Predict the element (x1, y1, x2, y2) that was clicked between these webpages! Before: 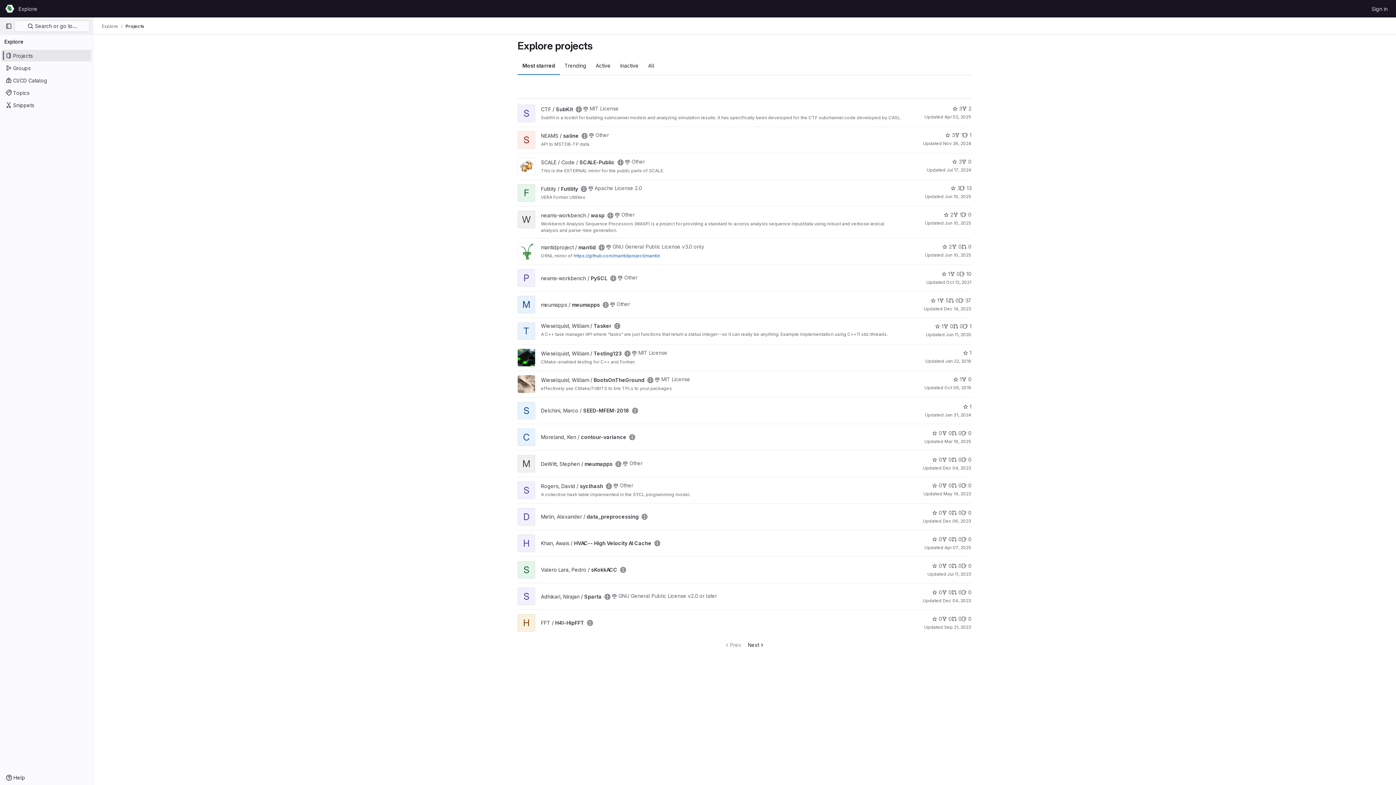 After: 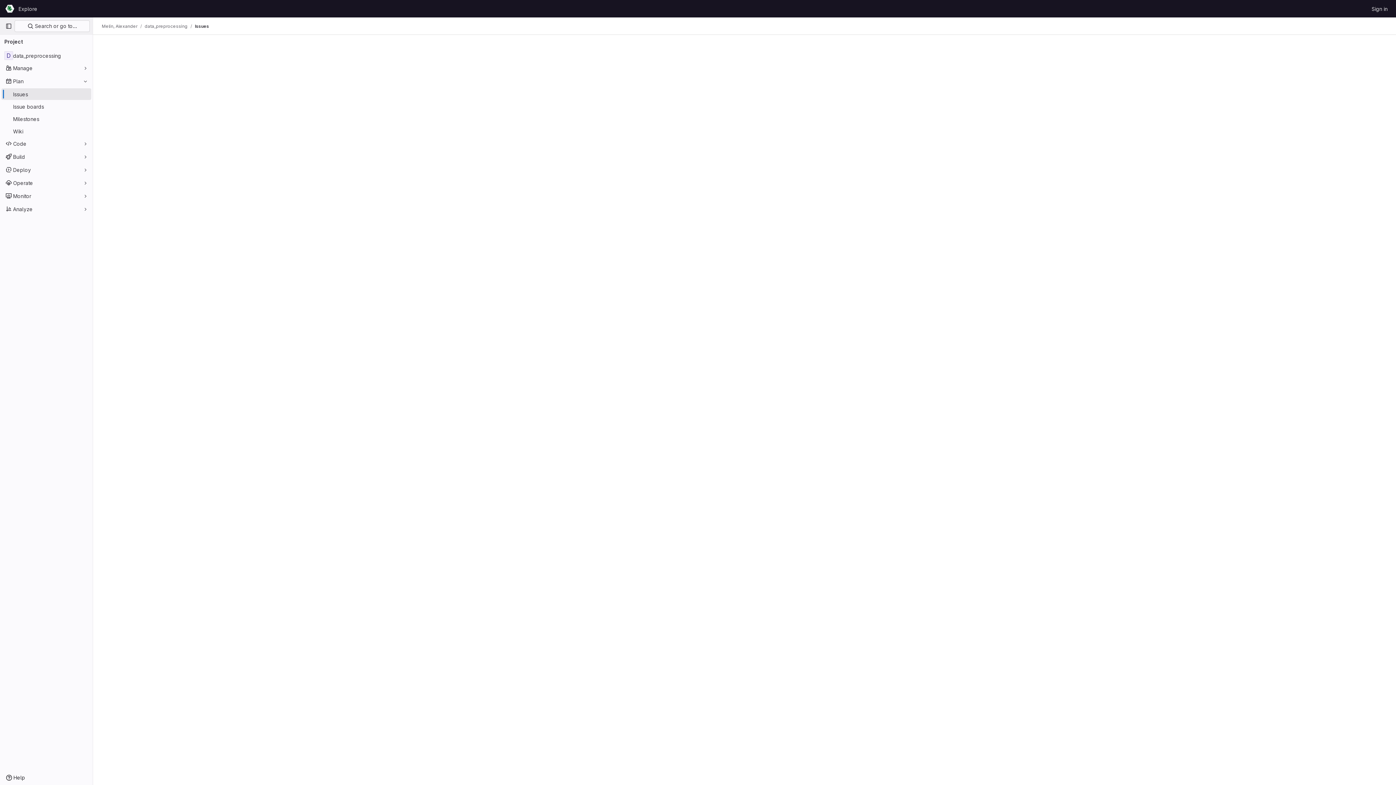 Action: label: 0 bbox: (961, 509, 971, 516)